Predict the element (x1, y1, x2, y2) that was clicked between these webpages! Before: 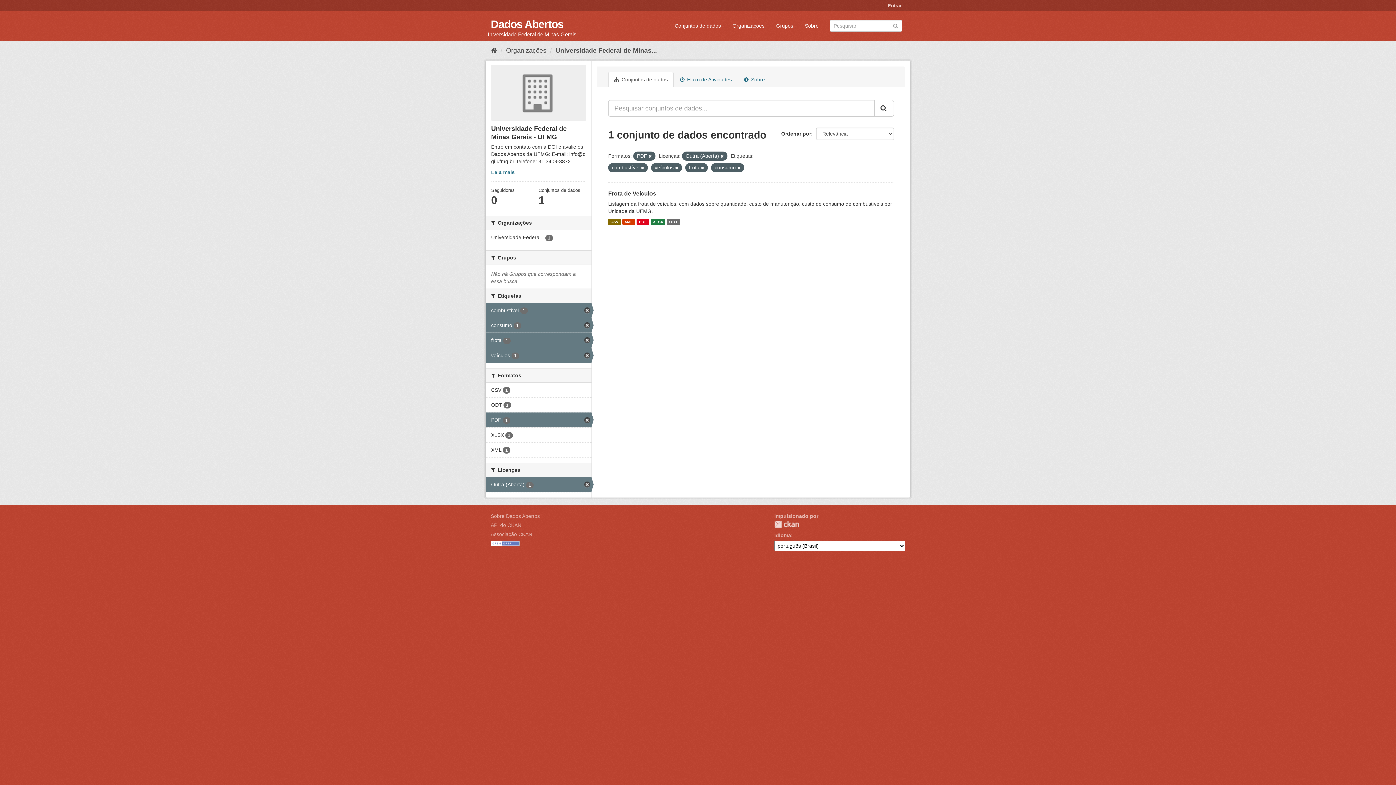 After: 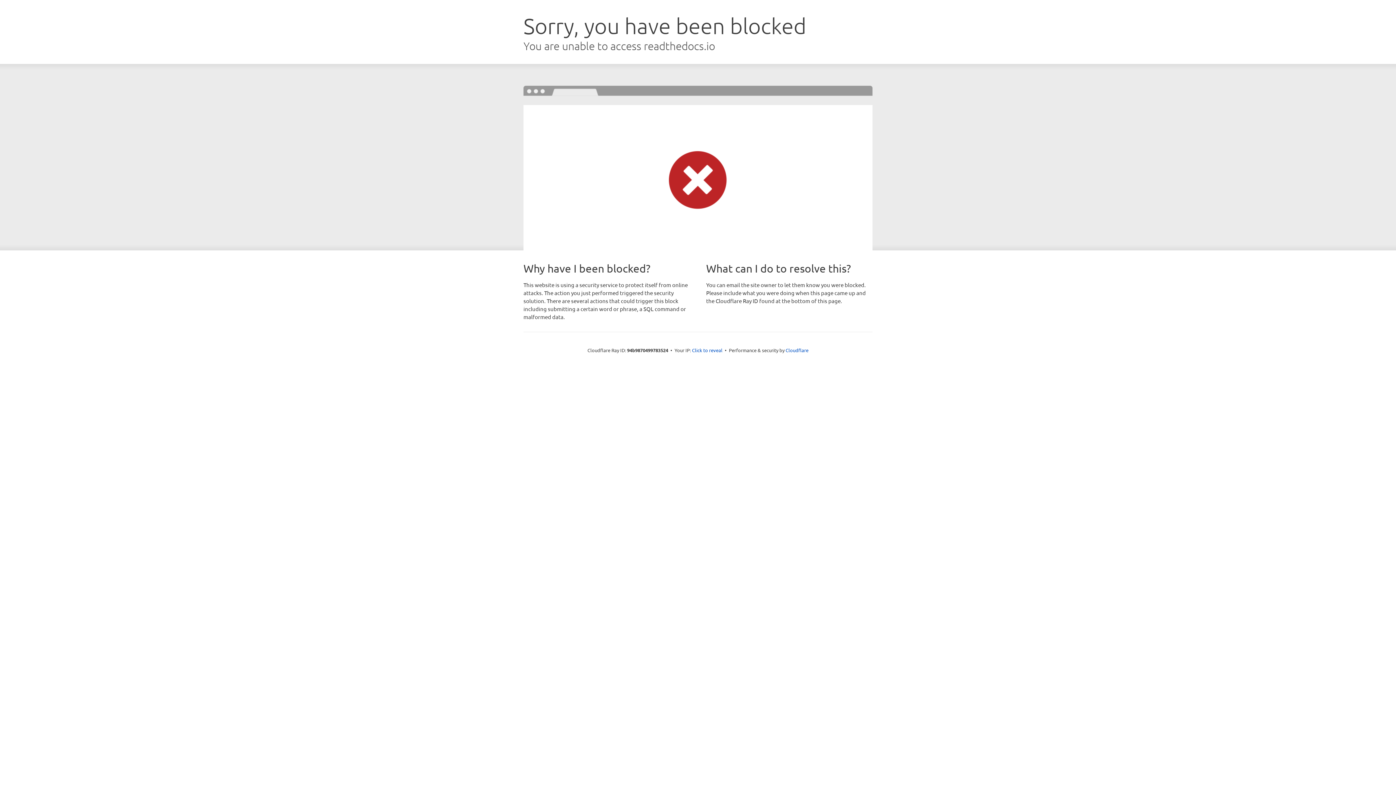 Action: label: API do CKAN bbox: (490, 522, 521, 528)